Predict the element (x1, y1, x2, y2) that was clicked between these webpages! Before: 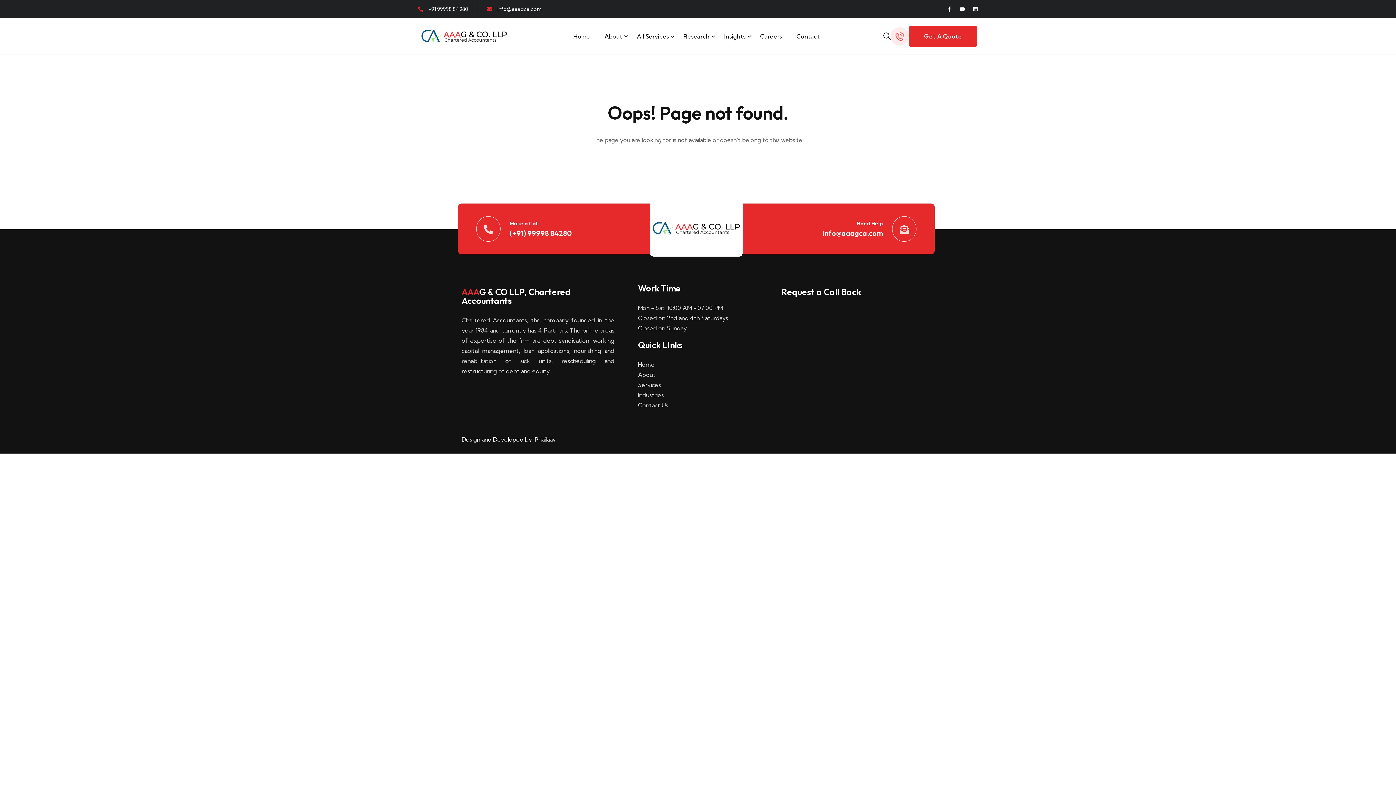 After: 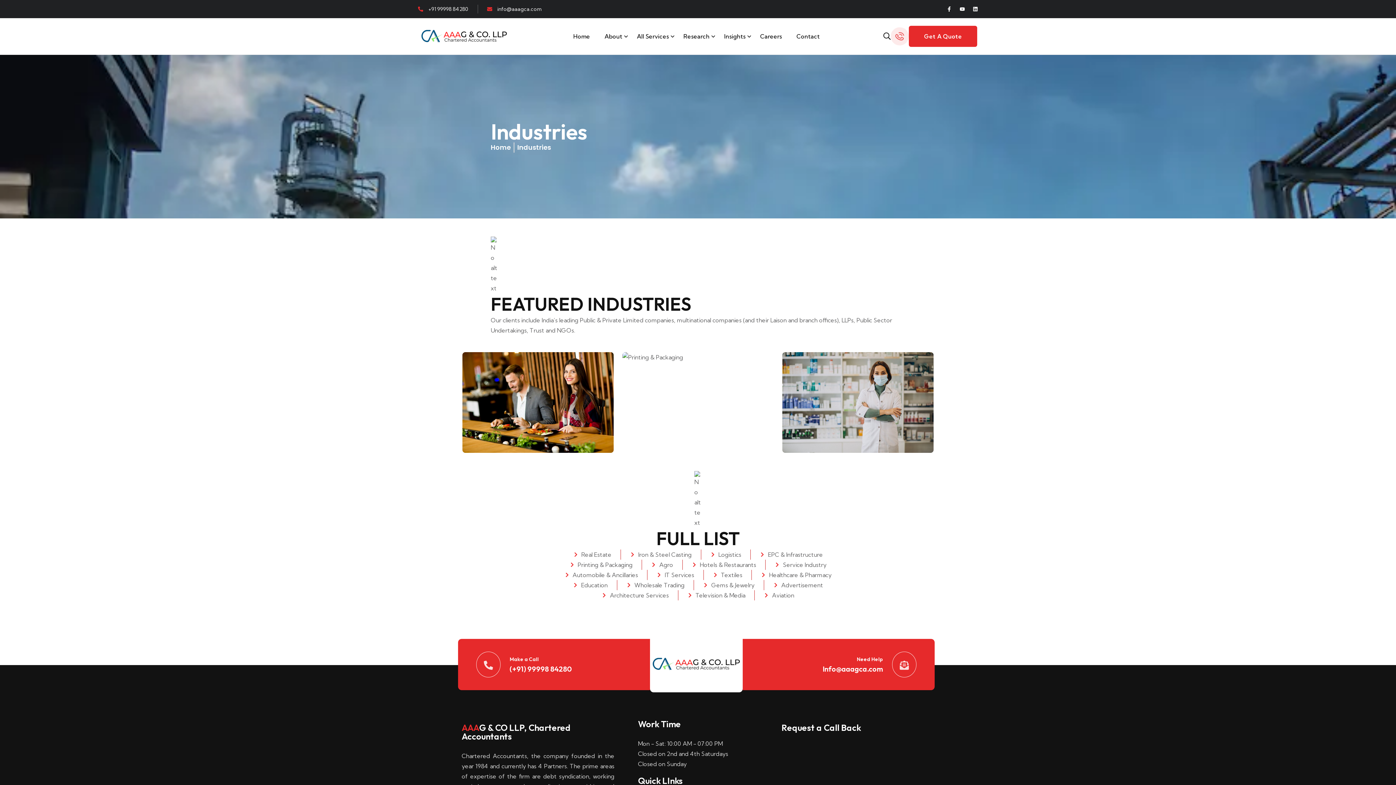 Action: label: Industries bbox: (638, 390, 778, 400)